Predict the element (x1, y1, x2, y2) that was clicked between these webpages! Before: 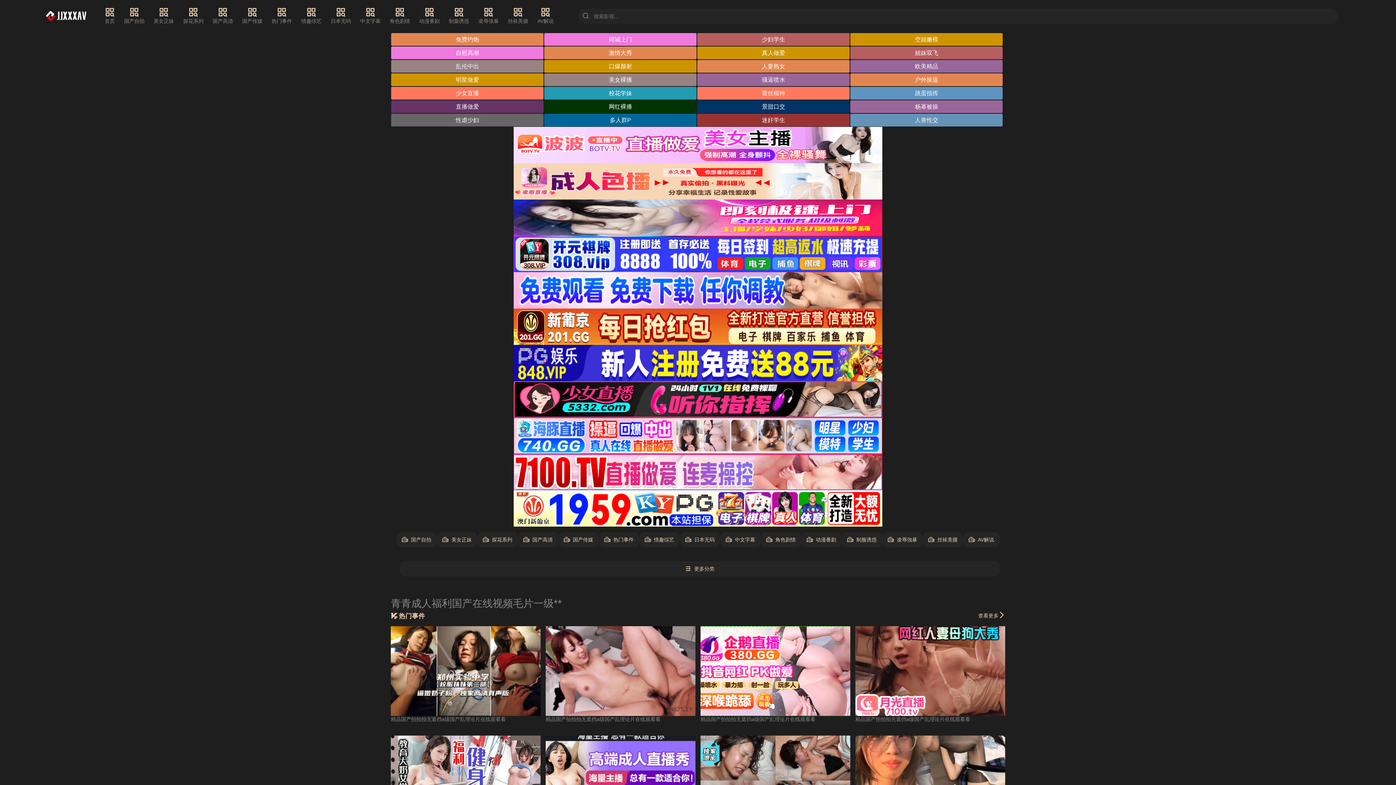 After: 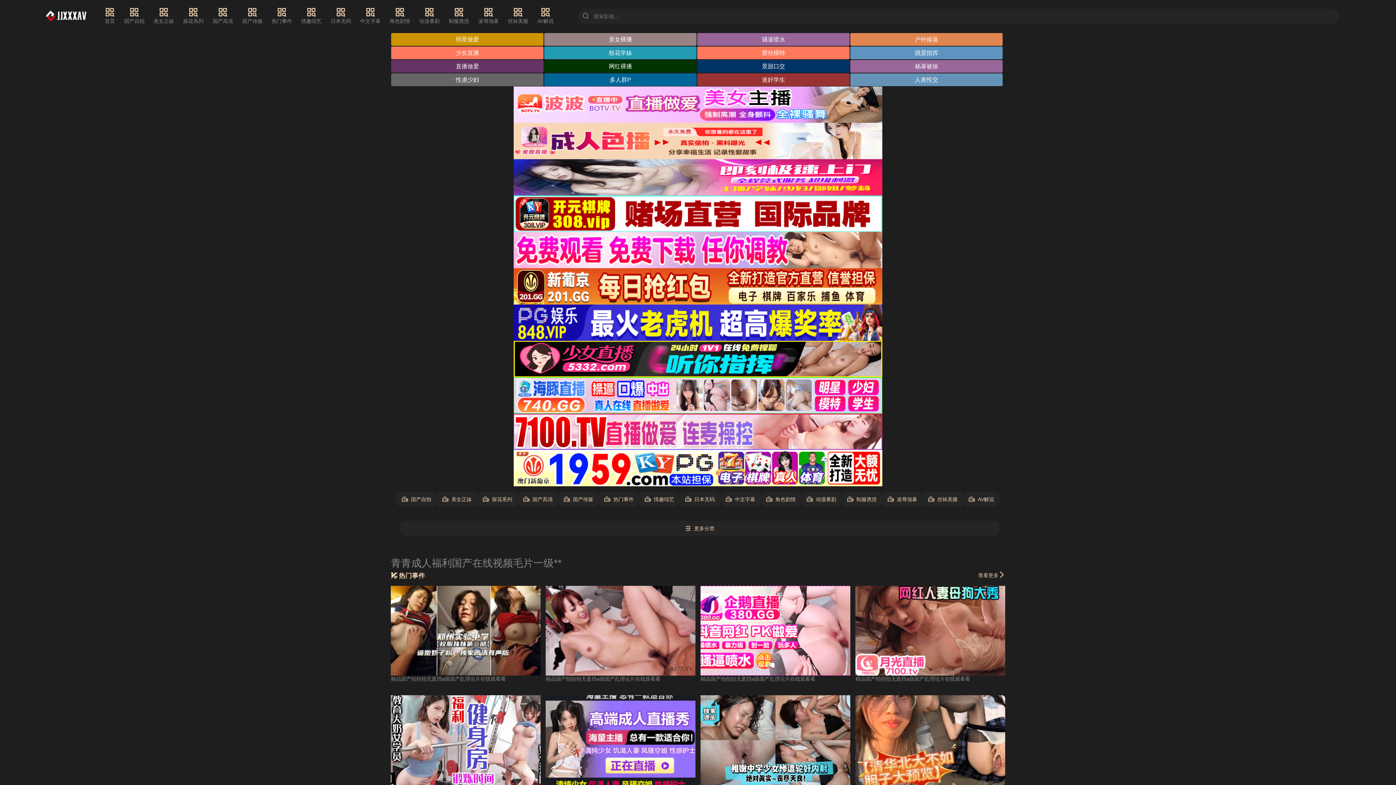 Action: bbox: (390, 736, 540, 825)